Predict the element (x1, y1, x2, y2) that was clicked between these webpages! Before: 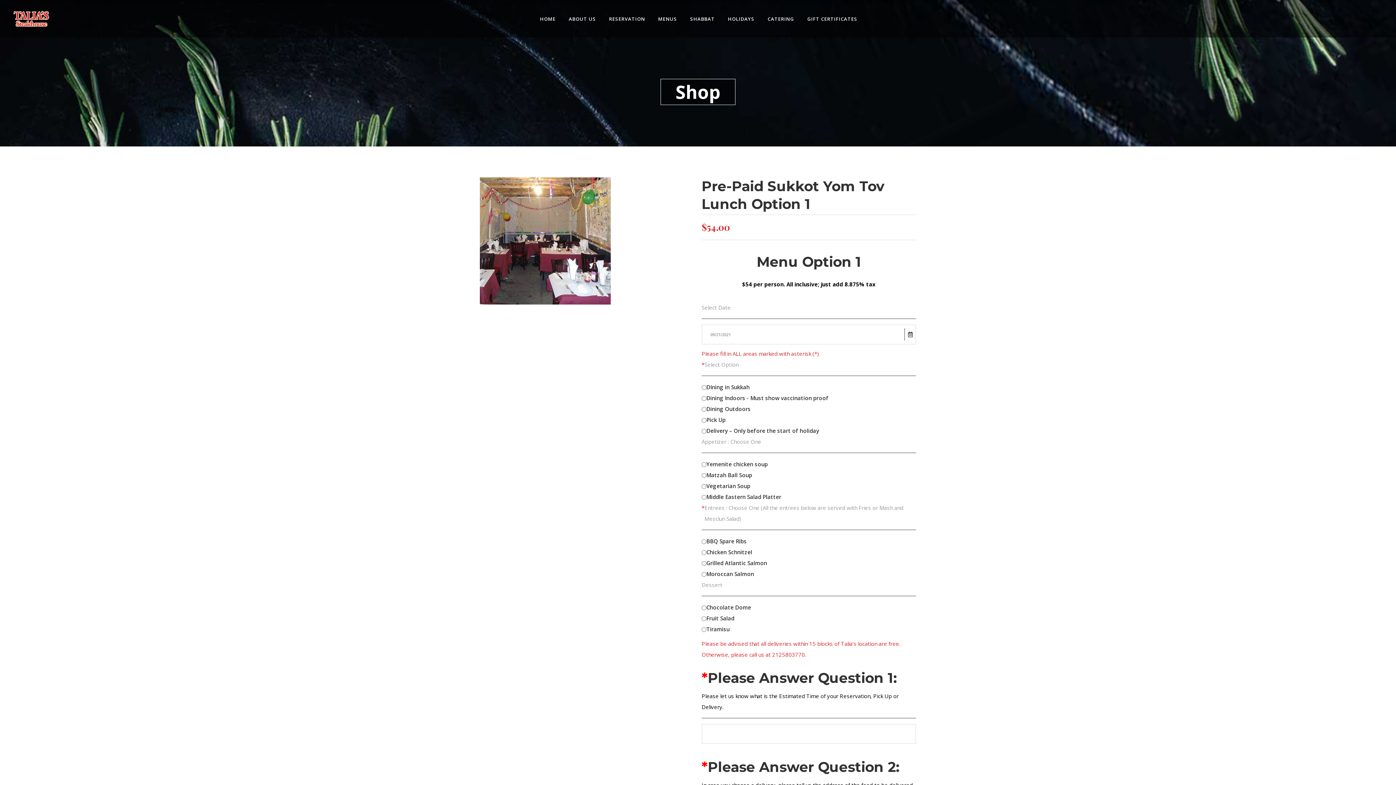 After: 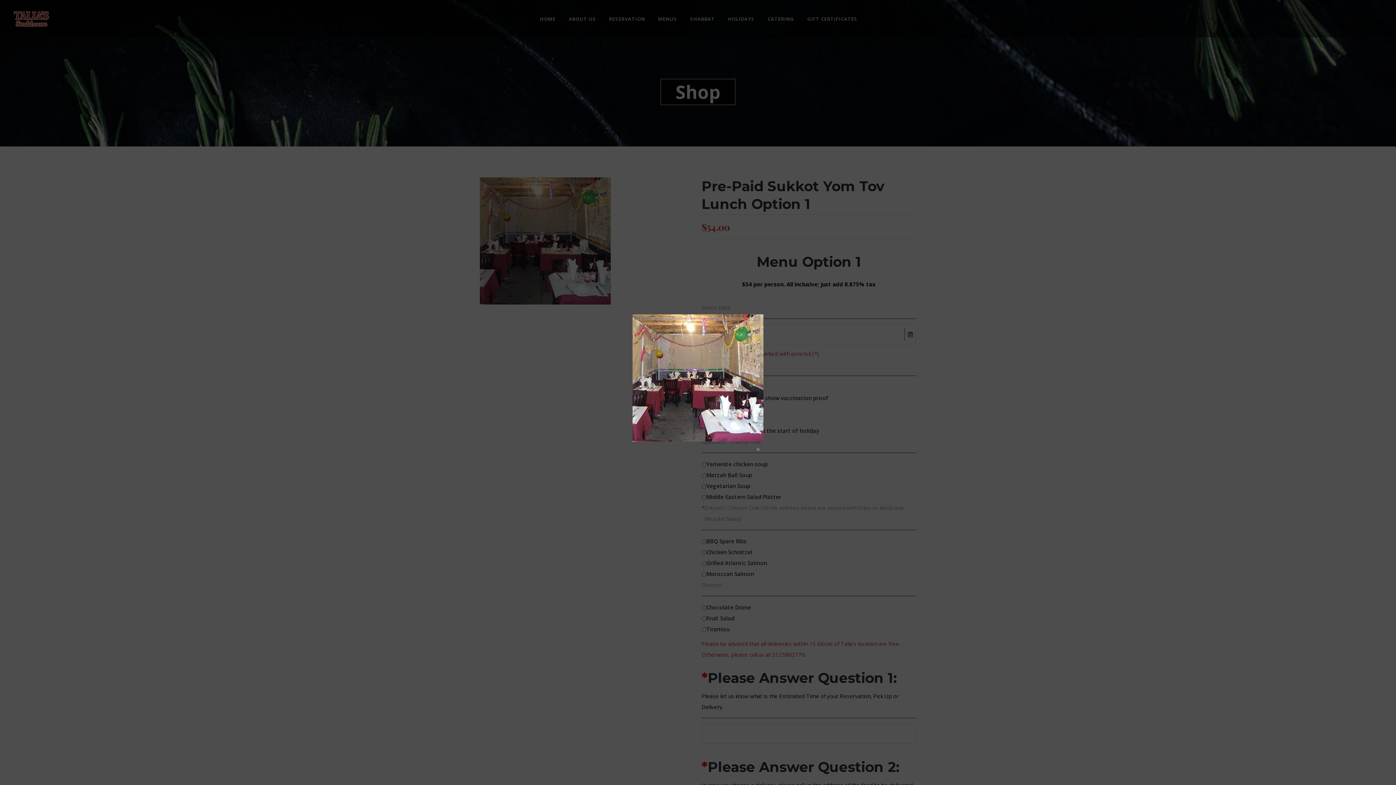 Action: bbox: (480, 177, 610, 307)